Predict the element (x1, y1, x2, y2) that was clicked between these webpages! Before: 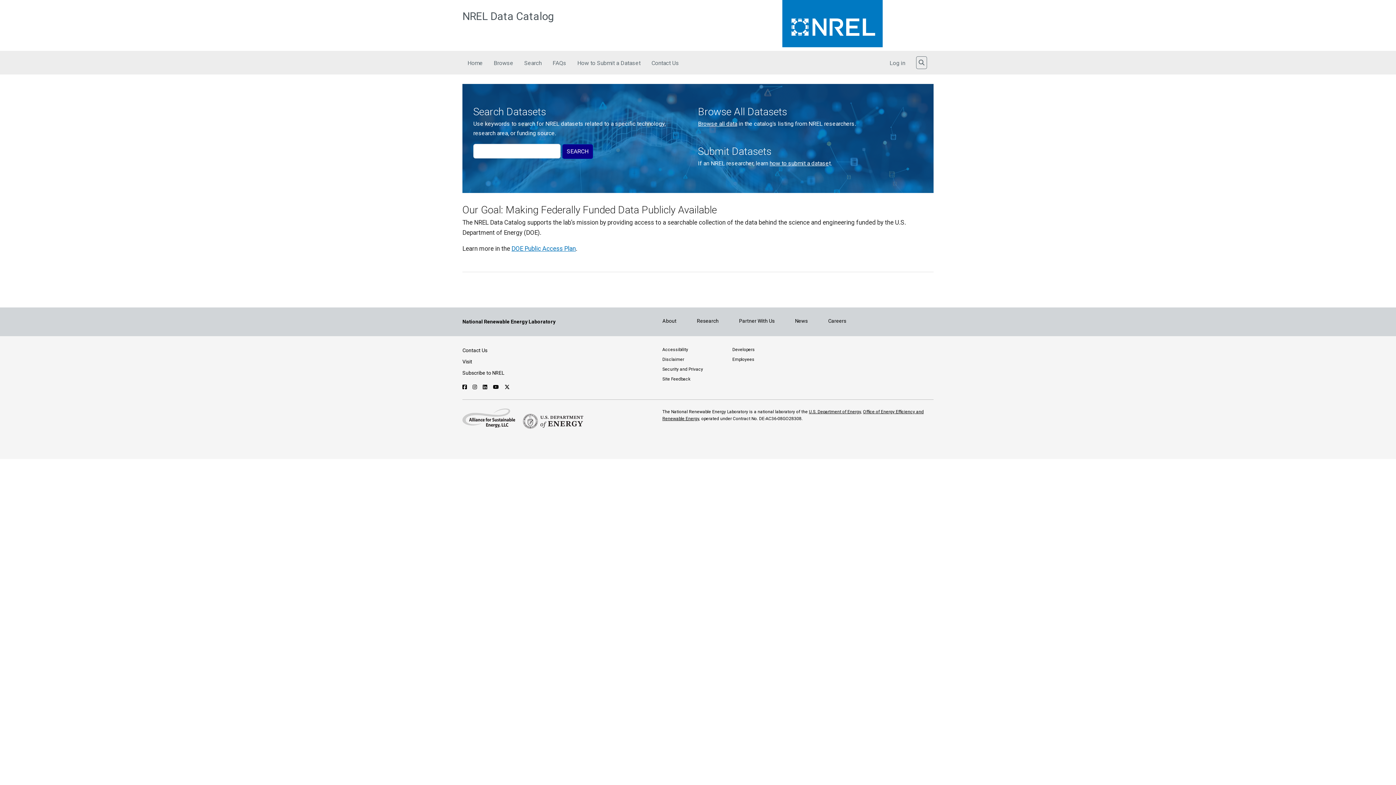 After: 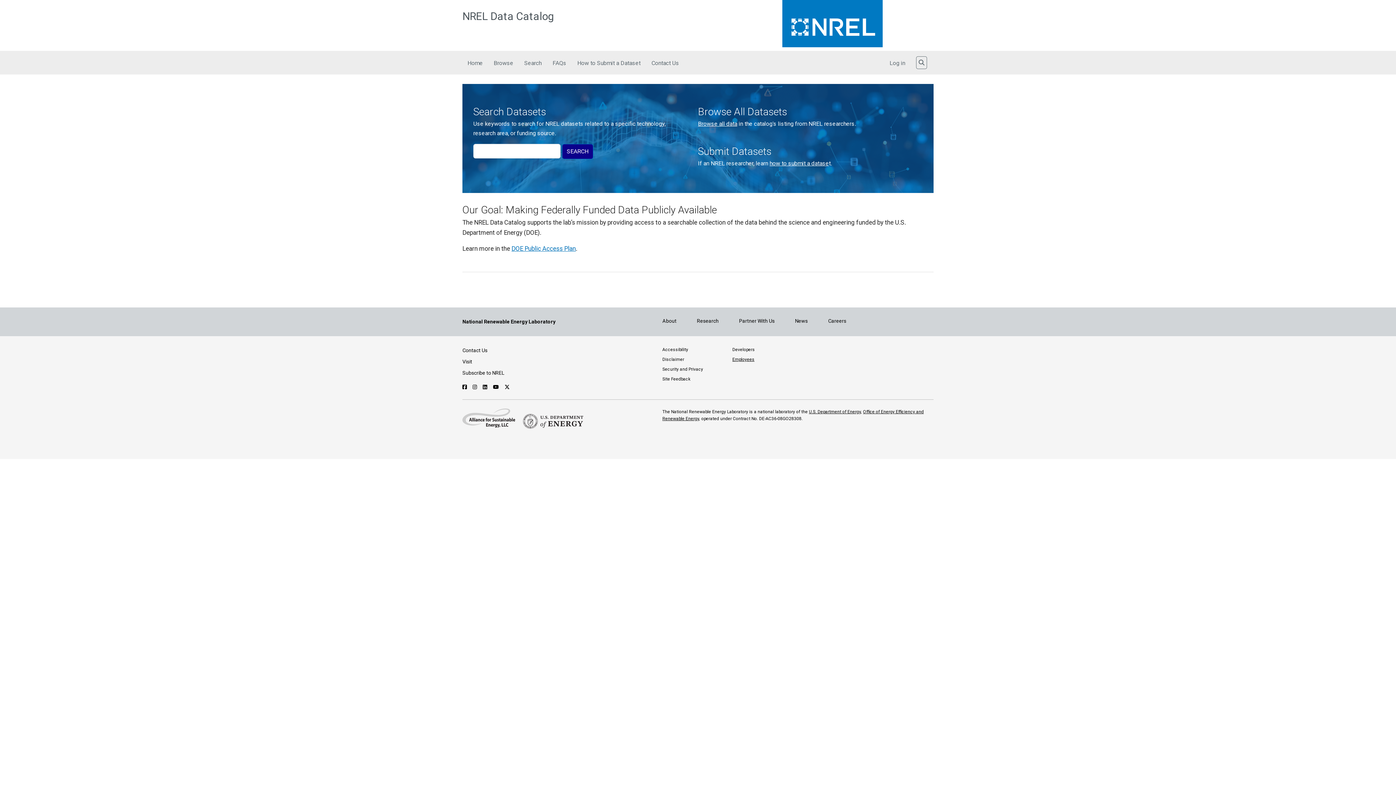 Action: label: Employees bbox: (732, 357, 754, 362)